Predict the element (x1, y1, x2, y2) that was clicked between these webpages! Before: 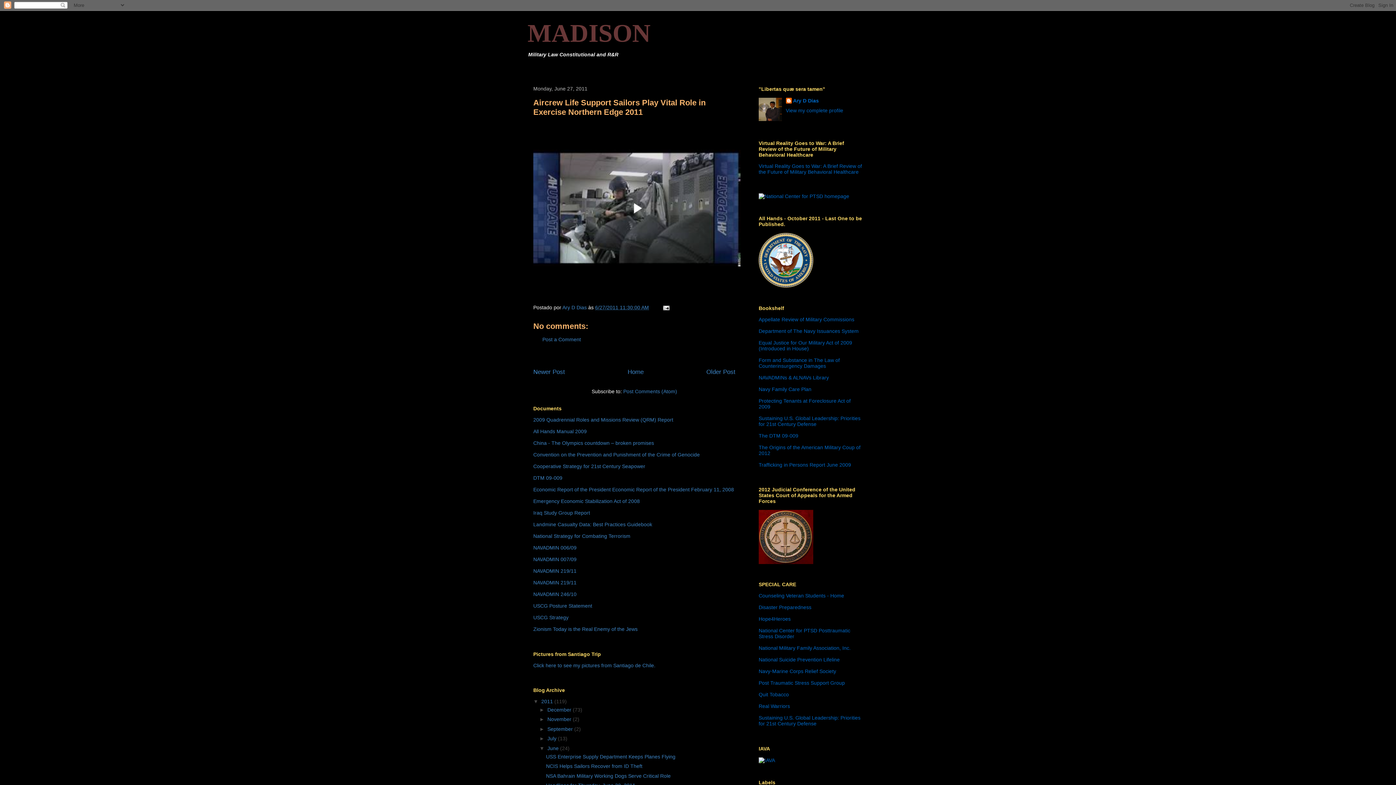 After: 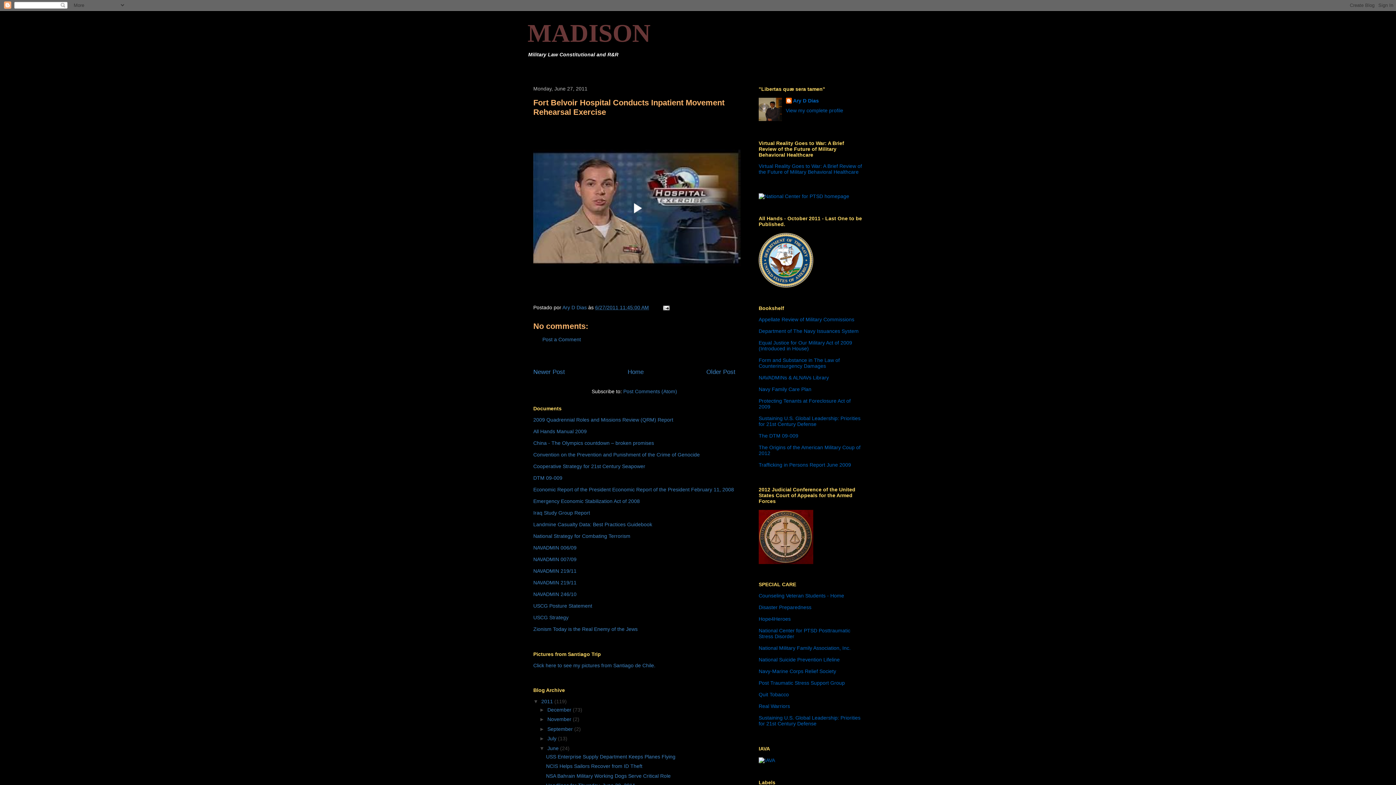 Action: bbox: (533, 368, 565, 375) label: Newer Post